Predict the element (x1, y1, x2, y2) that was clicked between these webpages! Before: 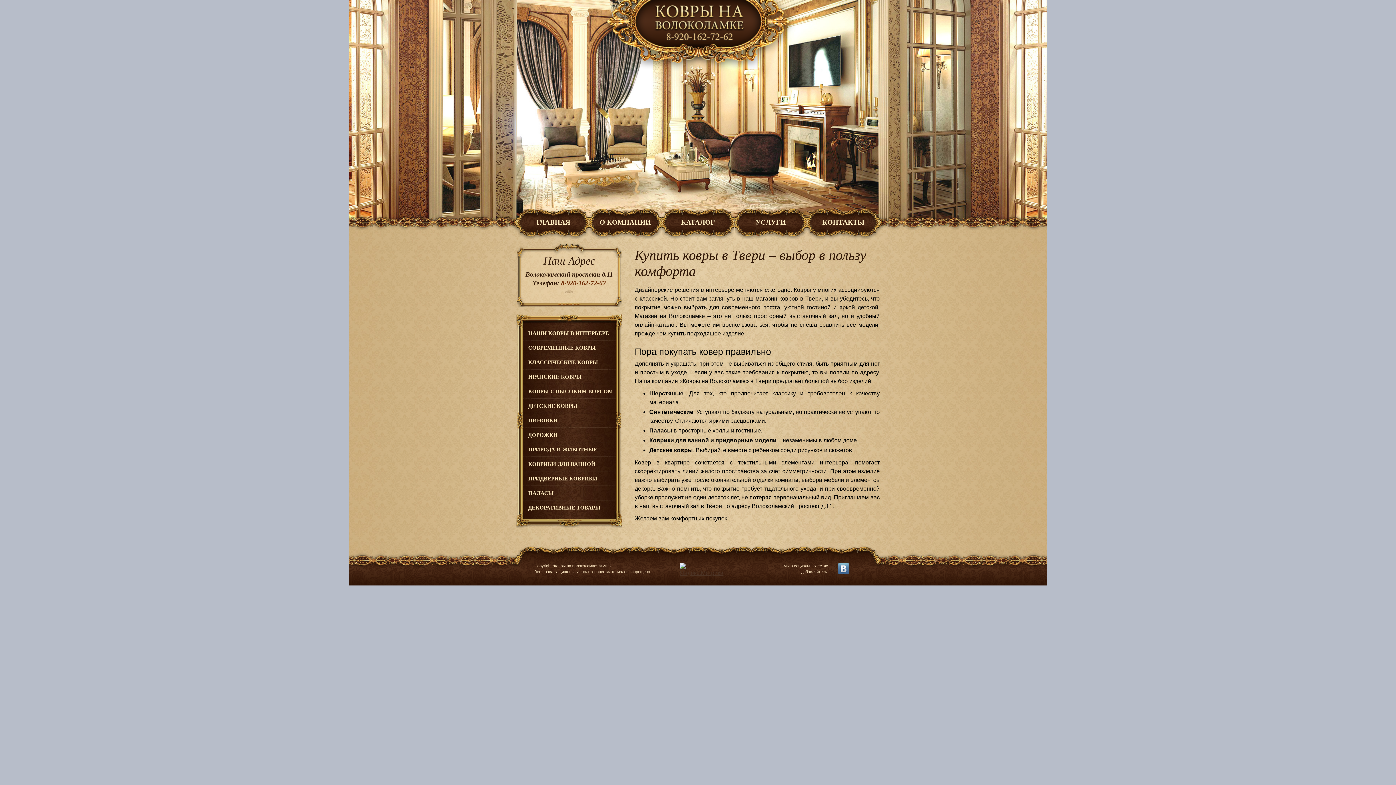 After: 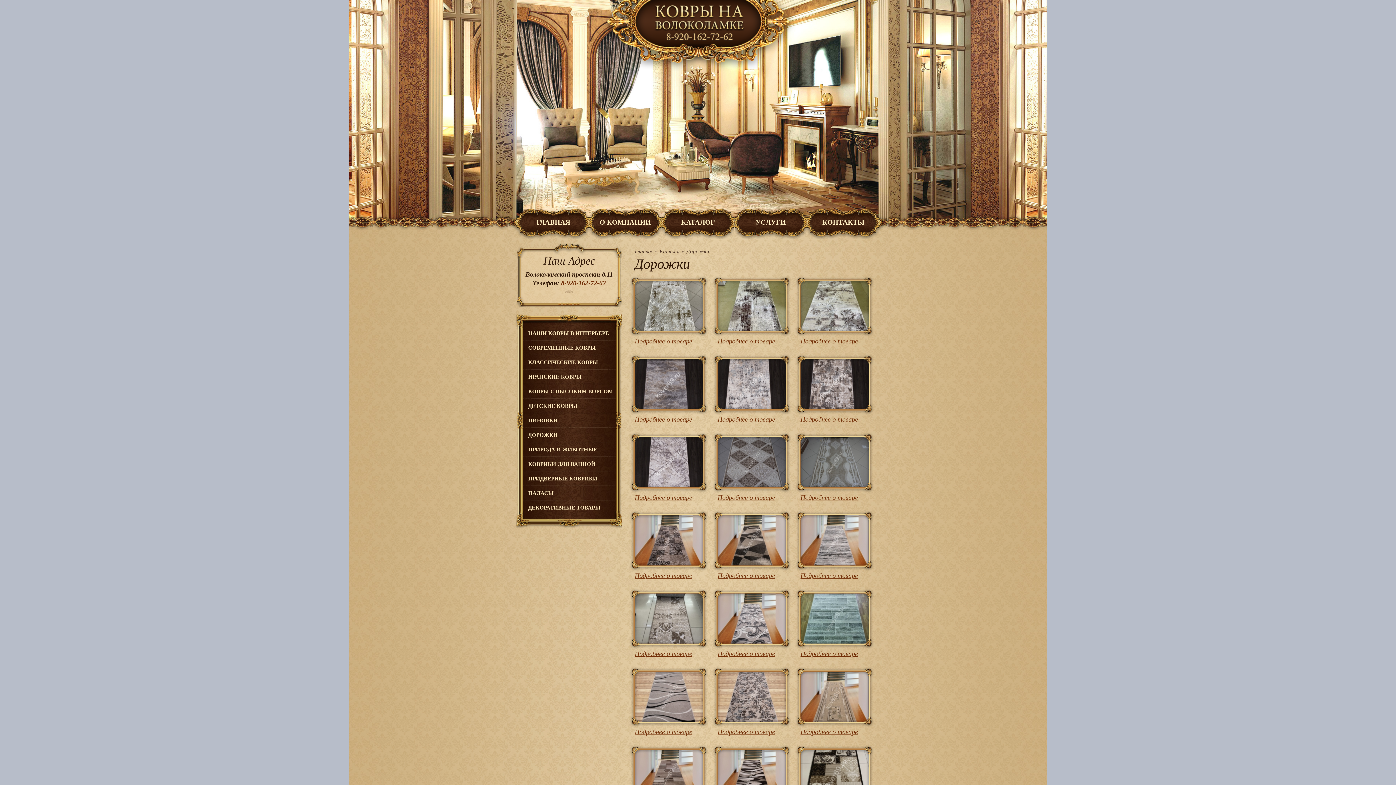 Action: bbox: (522, 428, 616, 442) label: ДОРОЖКИ